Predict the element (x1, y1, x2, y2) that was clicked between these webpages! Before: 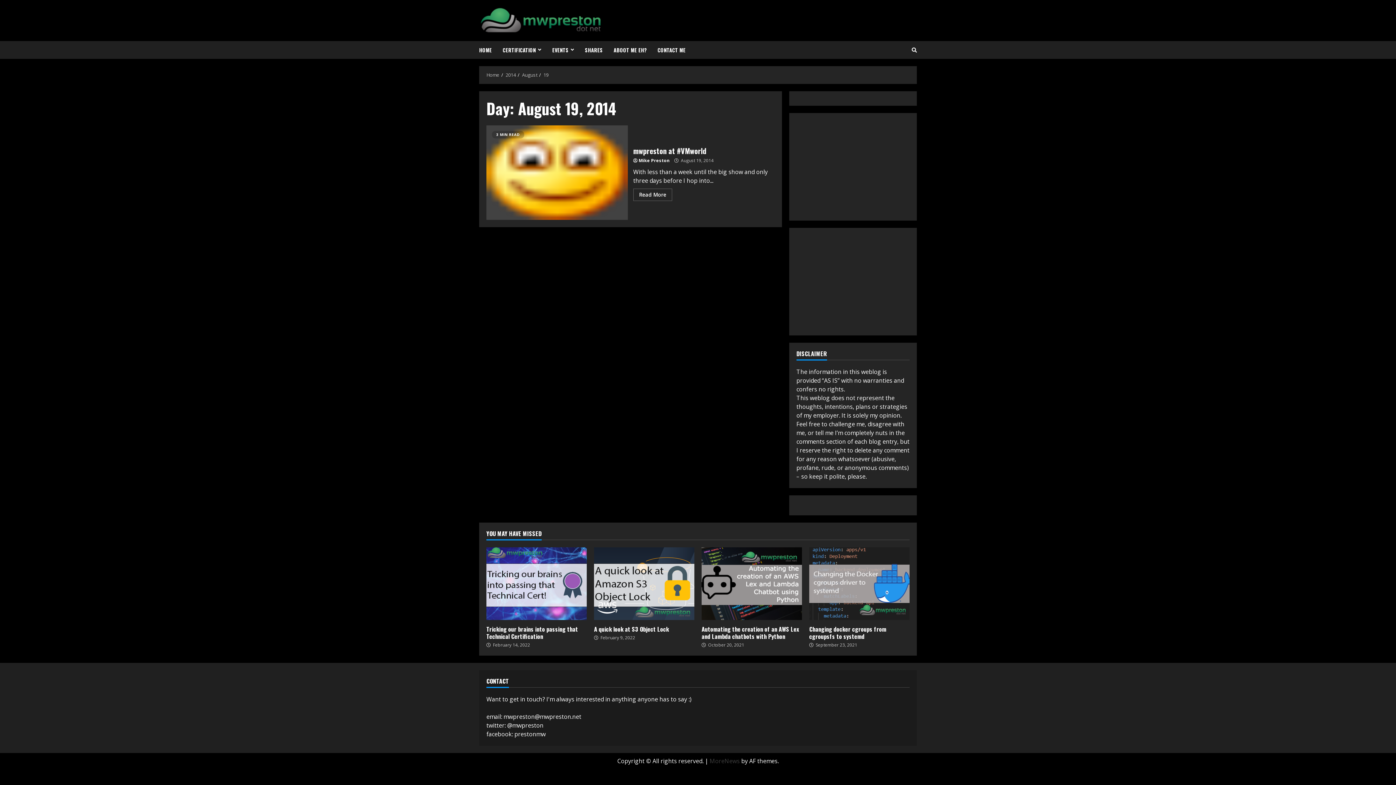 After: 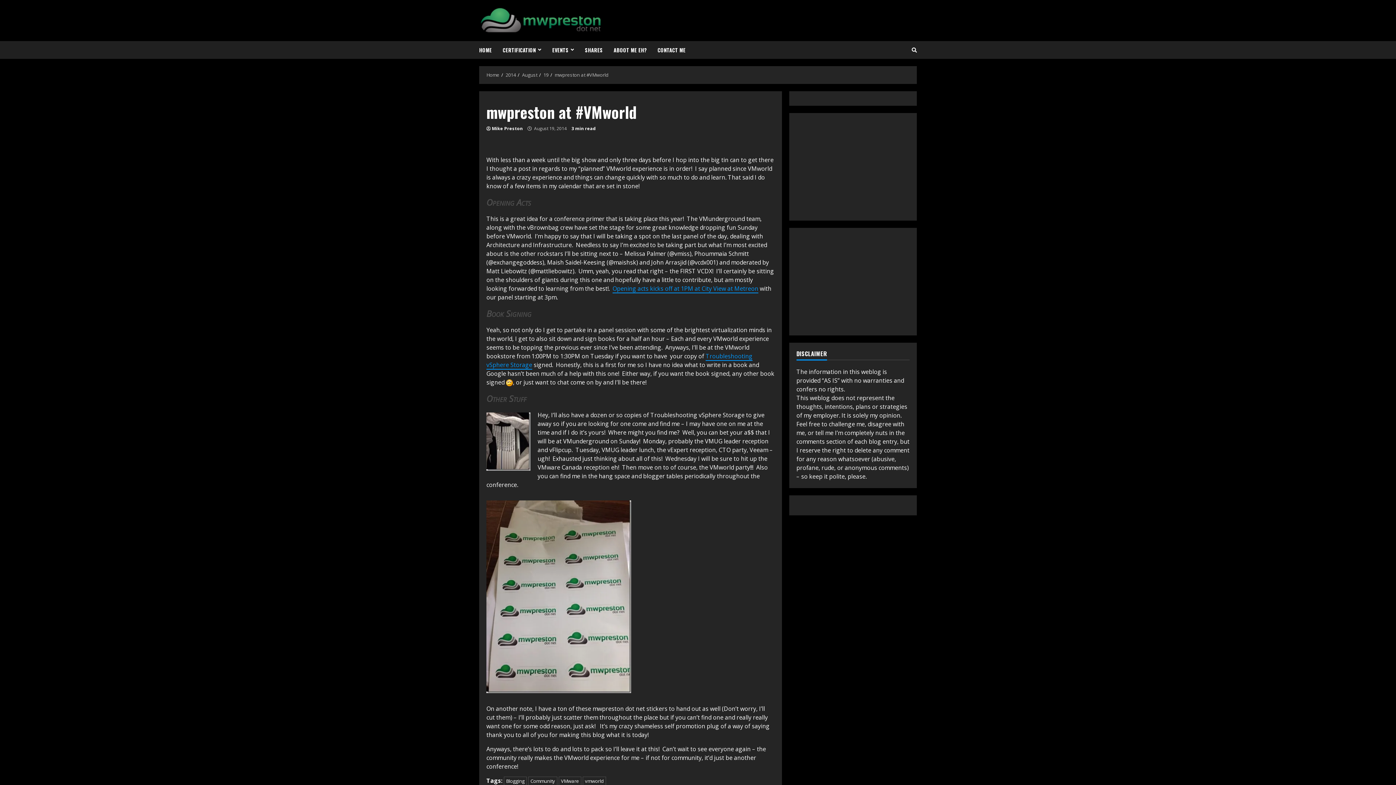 Action: bbox: (633, 188, 672, 201) label: Read More